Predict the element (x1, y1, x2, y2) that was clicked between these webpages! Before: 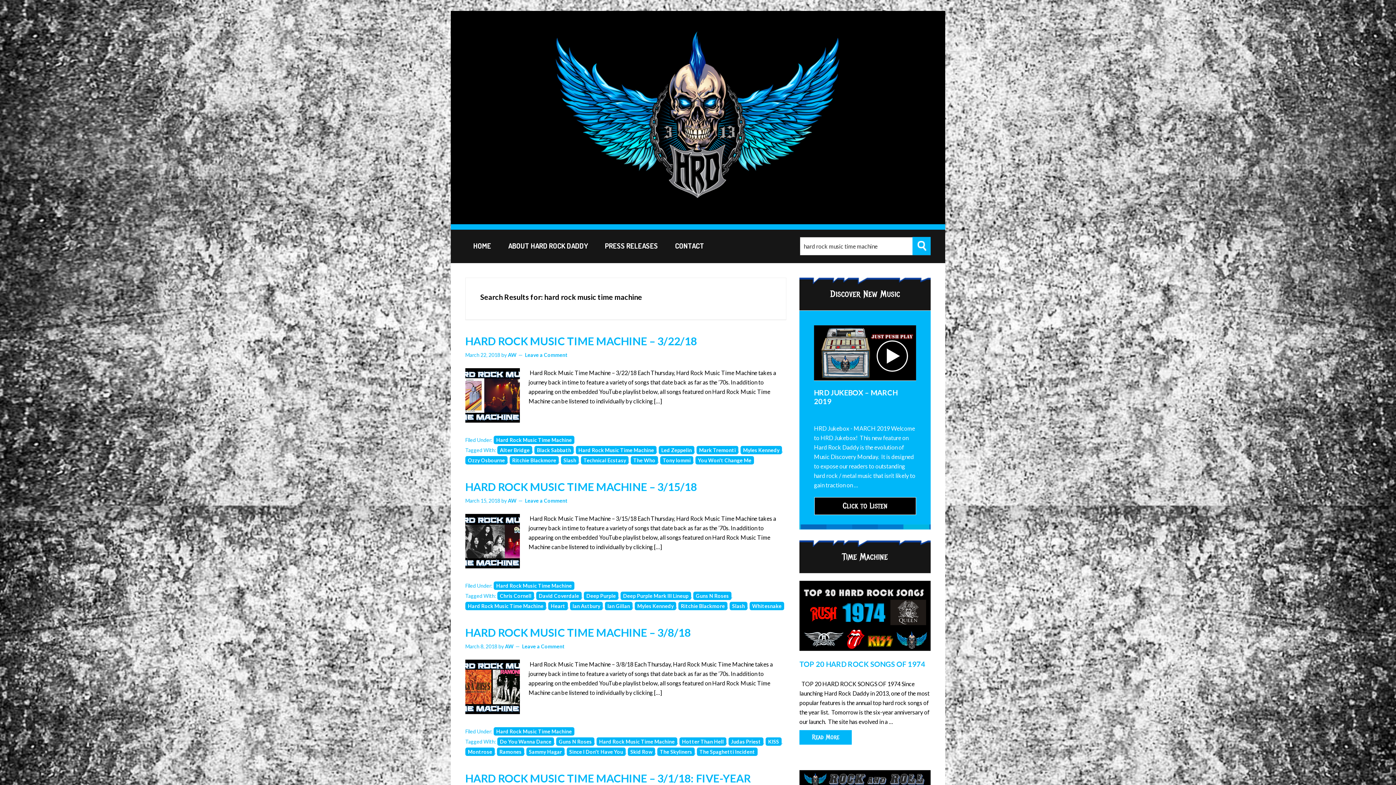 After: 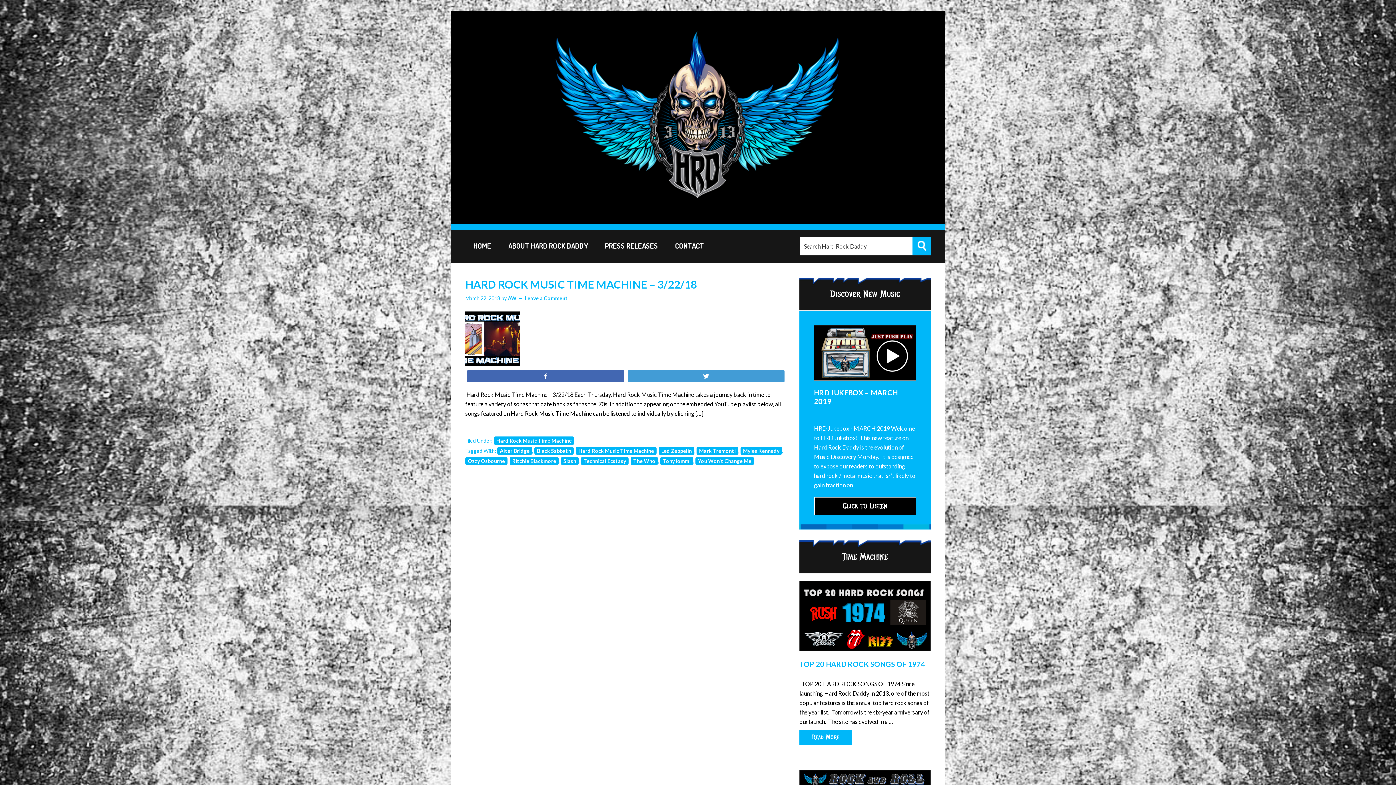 Action: label: Technical Ecstasy bbox: (581, 456, 628, 464)